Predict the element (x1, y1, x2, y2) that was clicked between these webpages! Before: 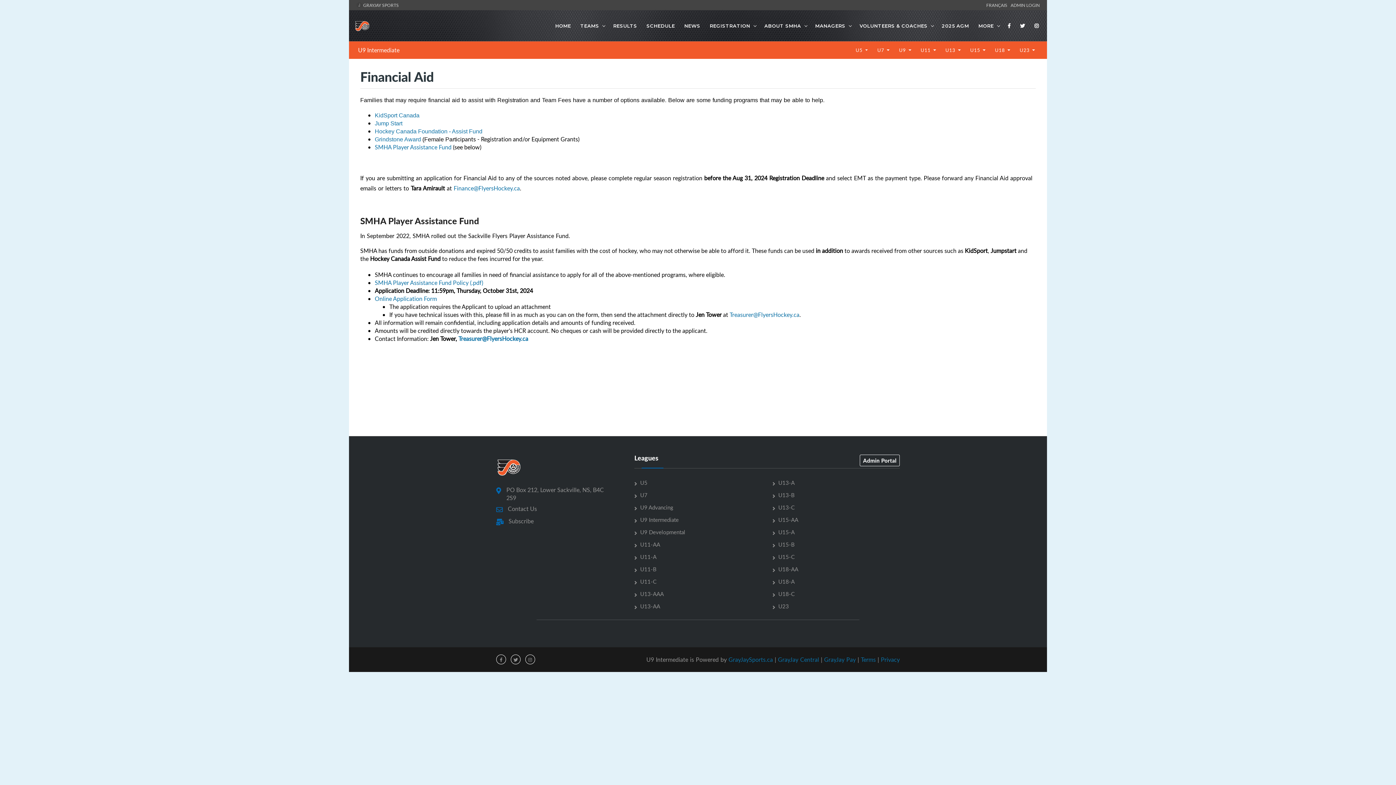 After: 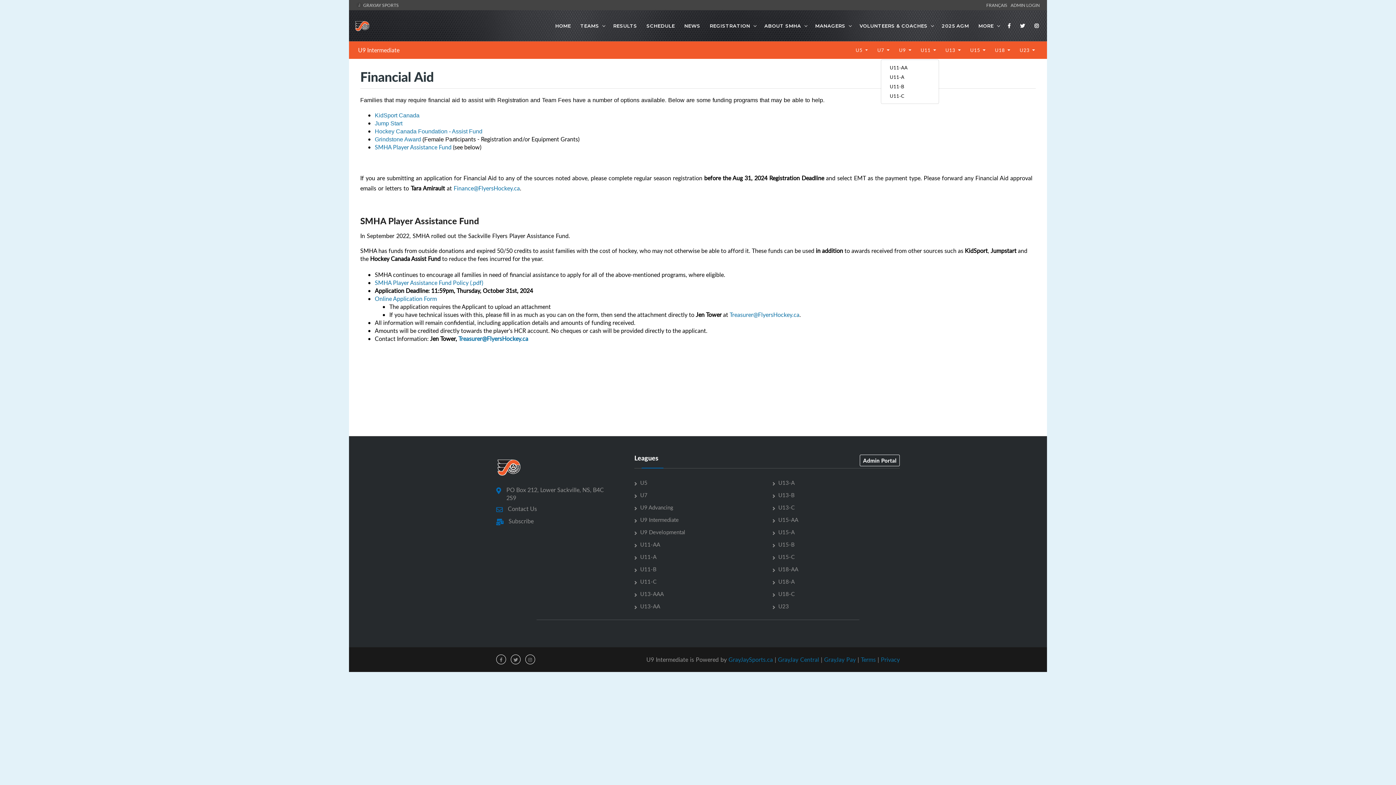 Action: bbox: (918, 41, 939, 58) label: U11 